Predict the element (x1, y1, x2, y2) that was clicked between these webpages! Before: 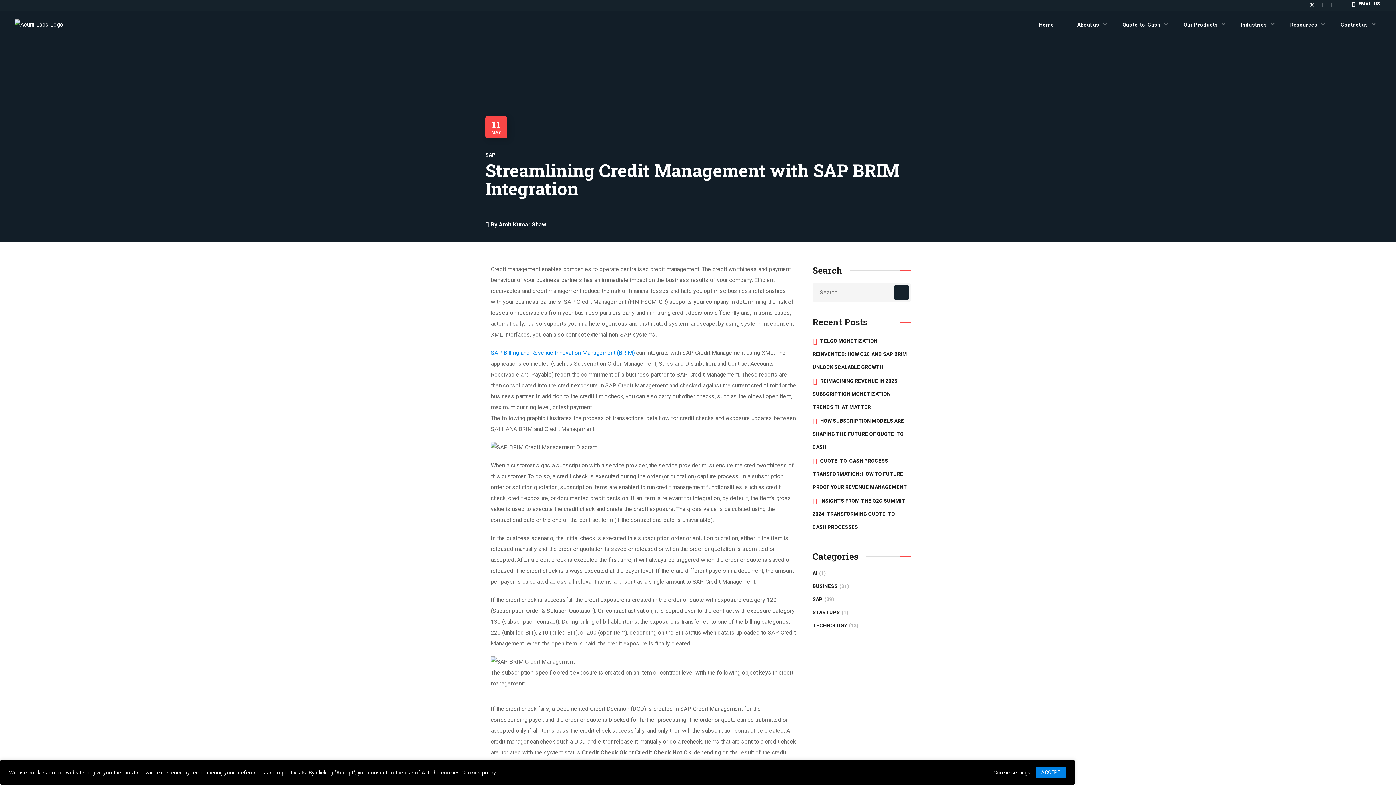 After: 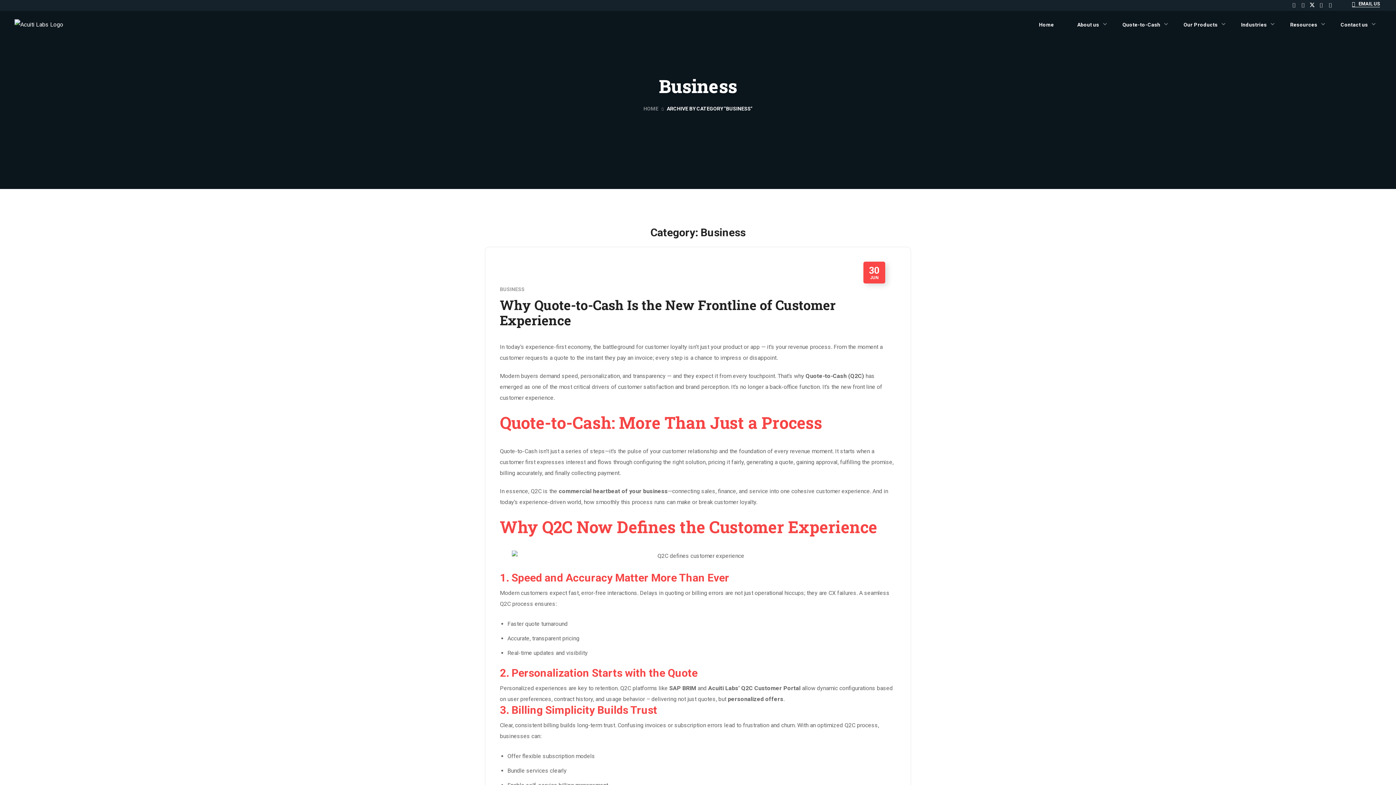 Action: label: BUSINESS(31) bbox: (812, 580, 849, 593)